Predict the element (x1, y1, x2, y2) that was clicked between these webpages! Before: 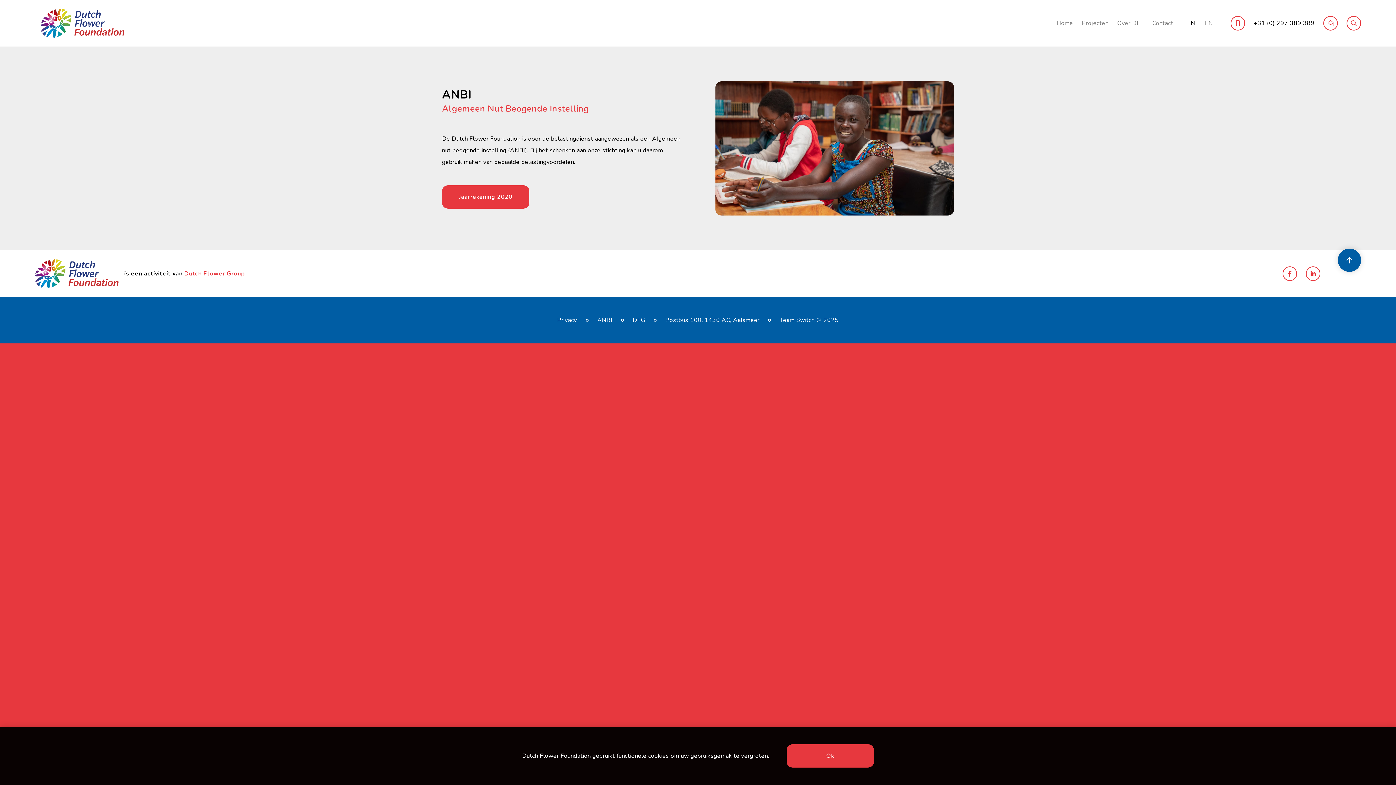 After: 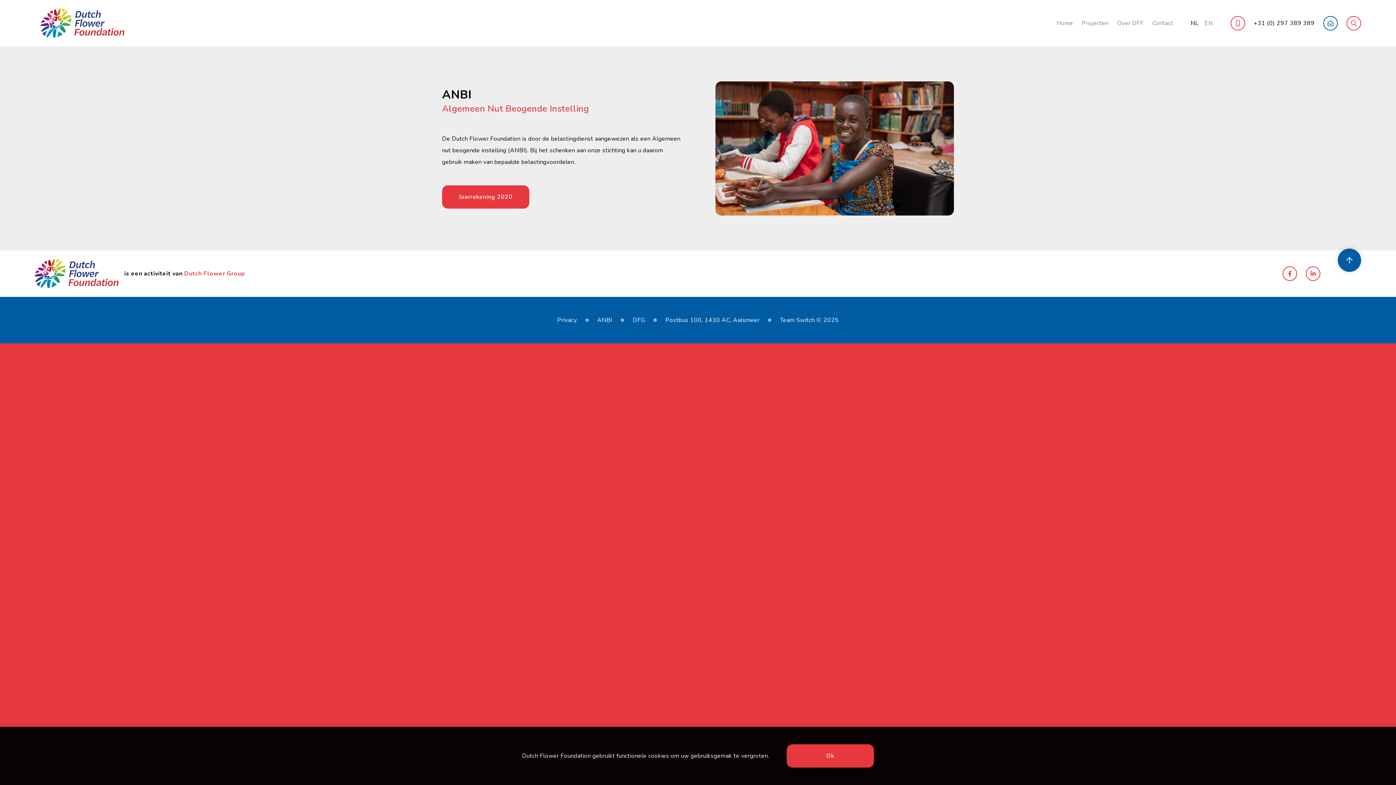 Action: bbox: (1323, 16, 1338, 30)